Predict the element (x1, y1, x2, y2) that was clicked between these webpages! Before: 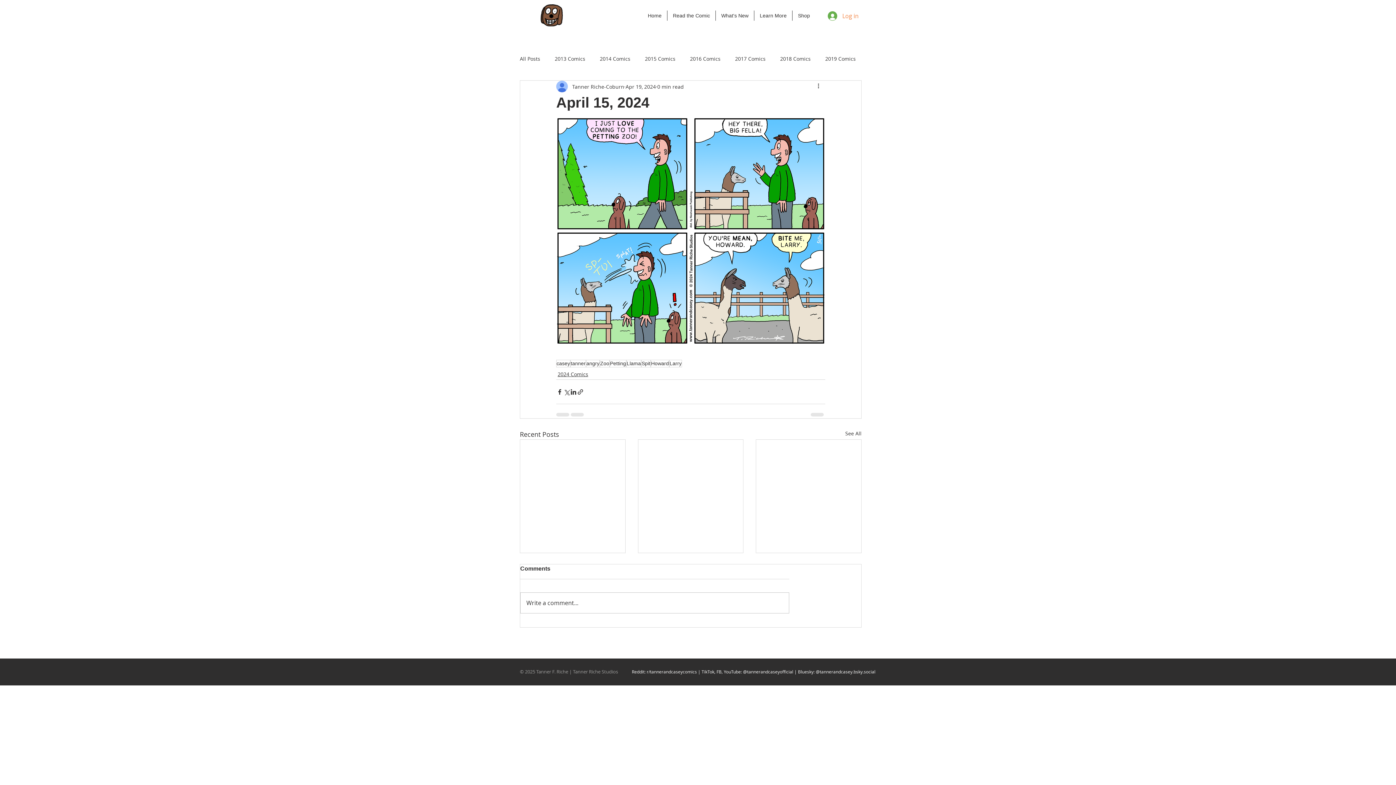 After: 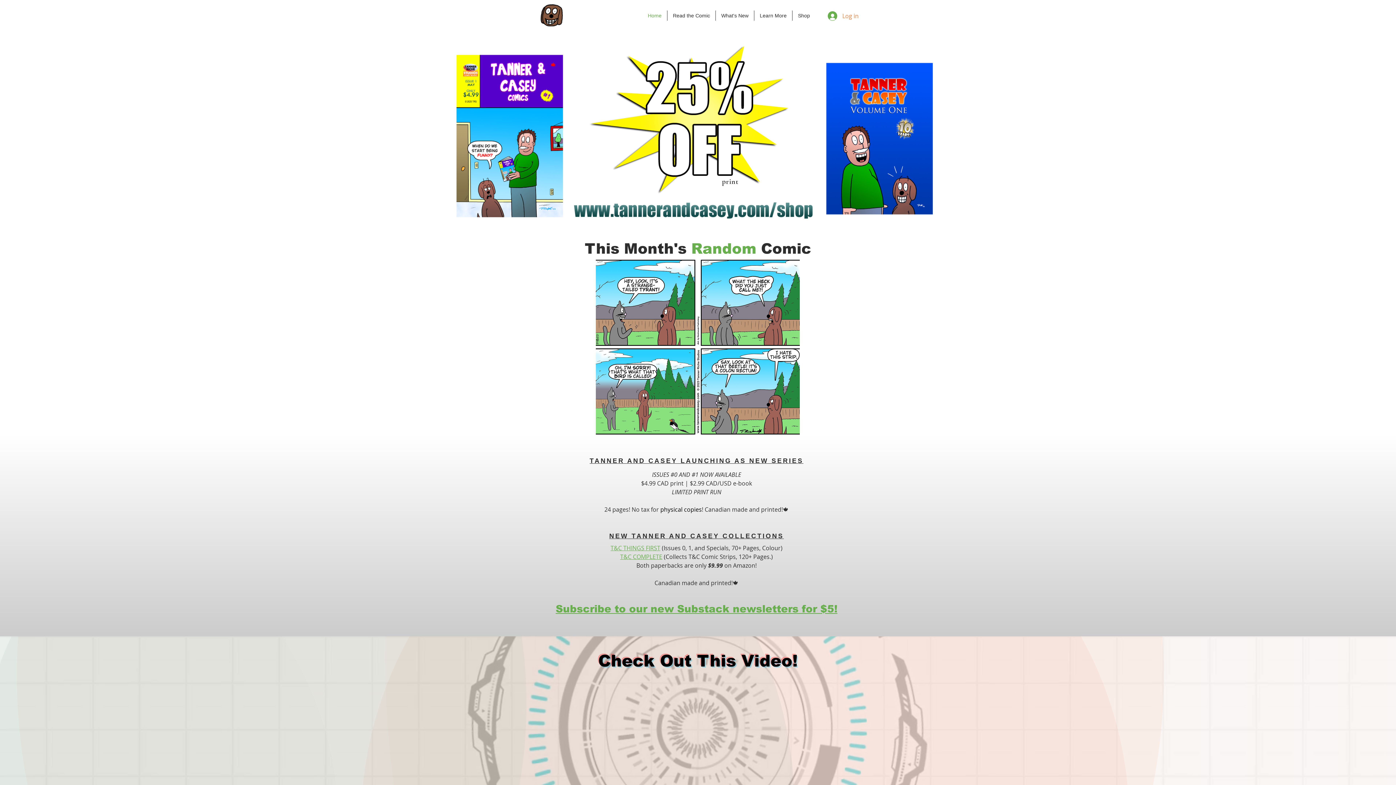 Action: label: Home bbox: (642, 10, 667, 20)